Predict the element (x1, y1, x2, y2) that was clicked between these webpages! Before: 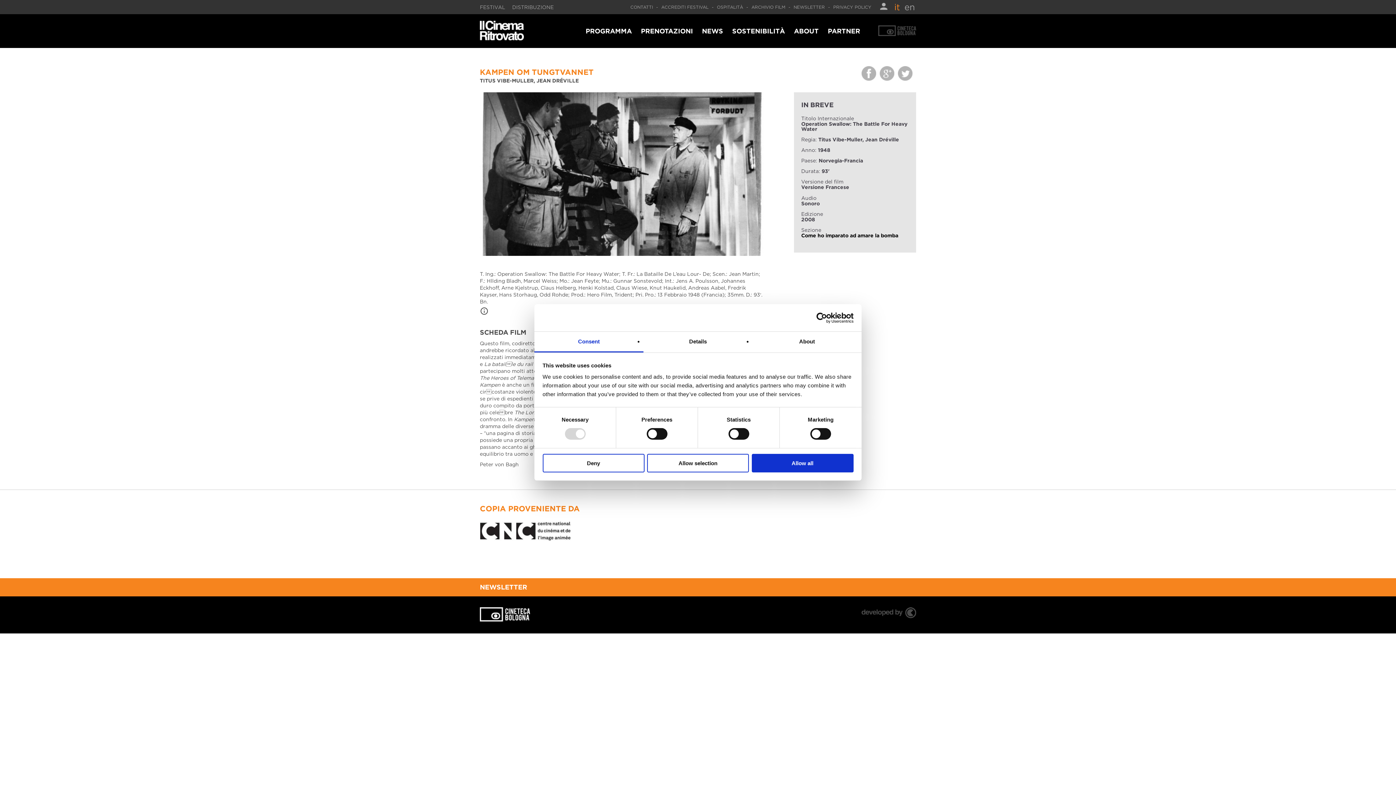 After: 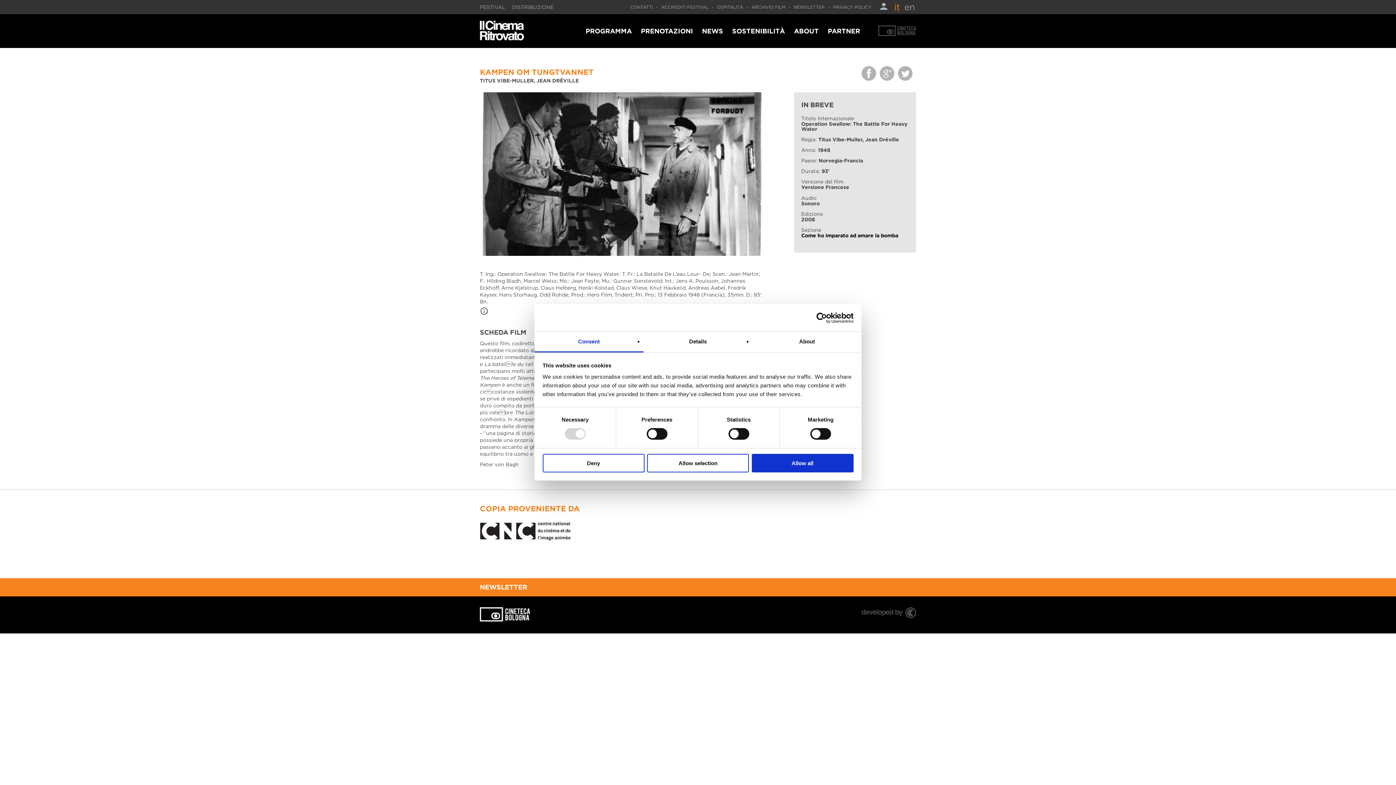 Action: bbox: (894, 2, 900, 11) label: it